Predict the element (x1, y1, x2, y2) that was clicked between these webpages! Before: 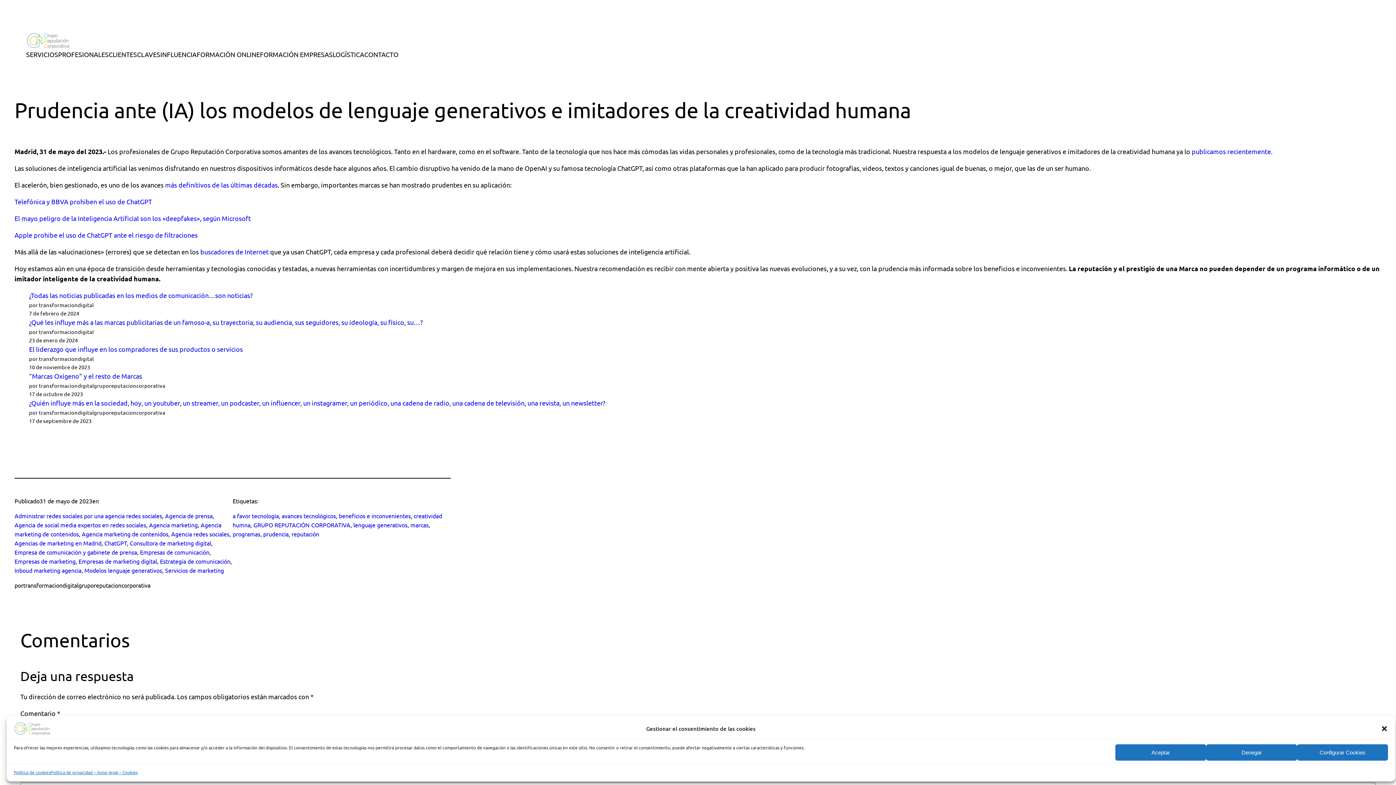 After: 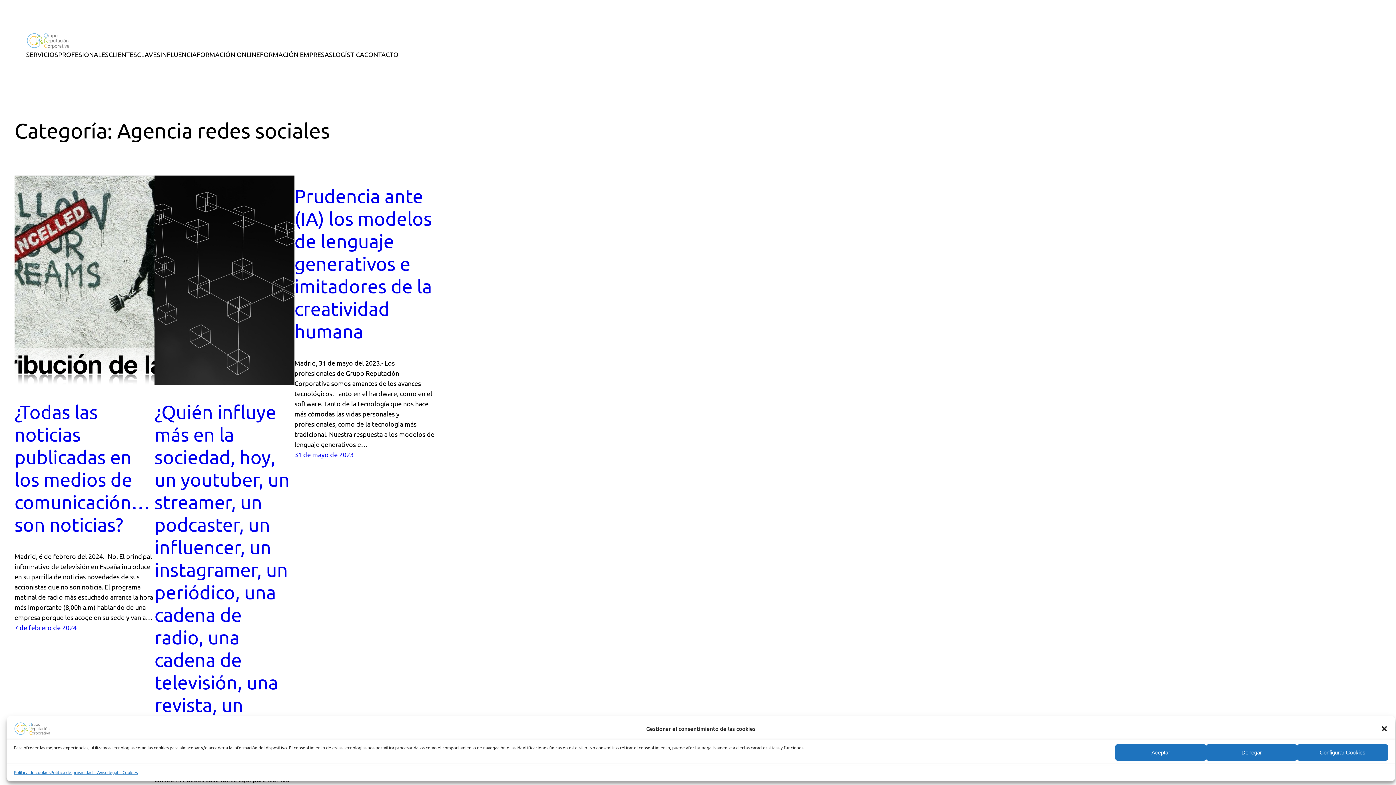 Action: label: Agencia redes sociales bbox: (171, 530, 229, 537)